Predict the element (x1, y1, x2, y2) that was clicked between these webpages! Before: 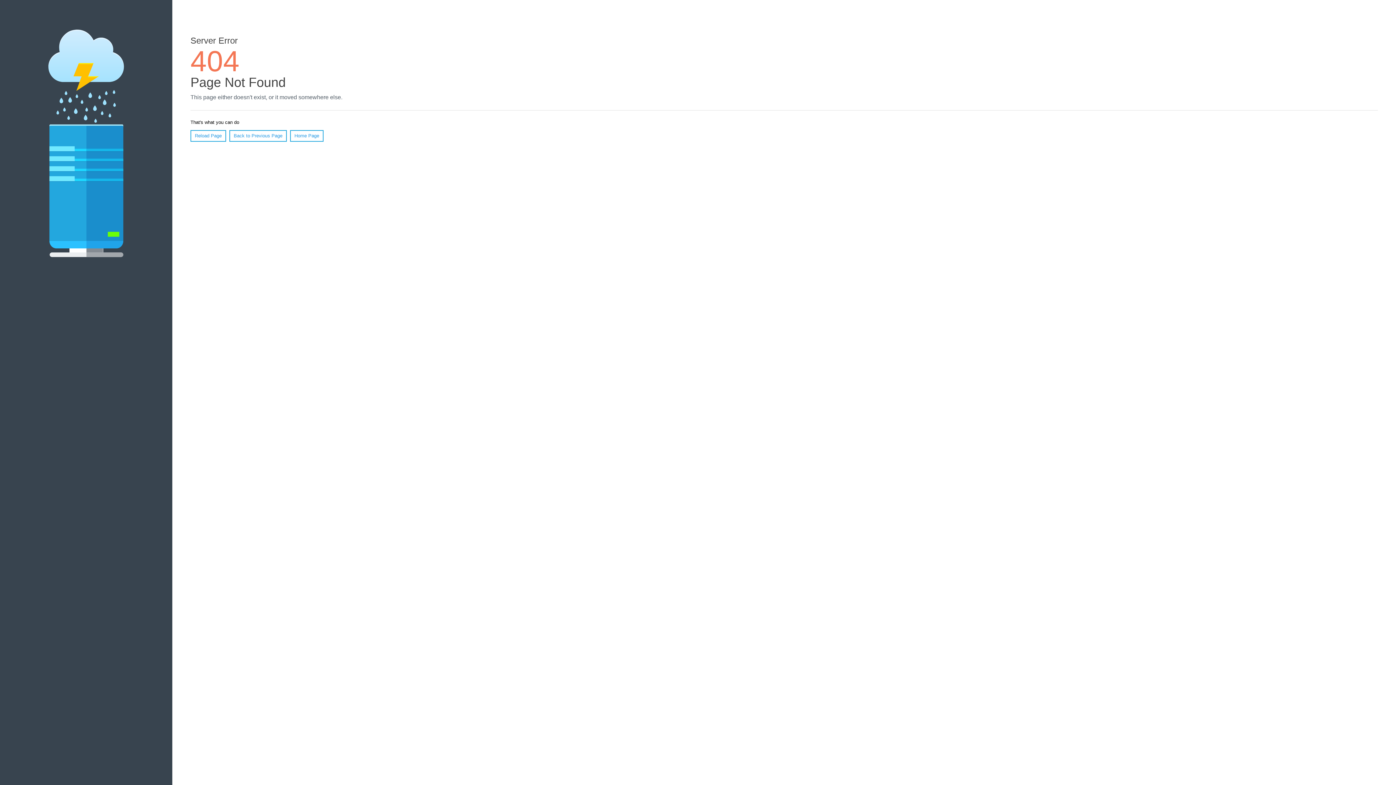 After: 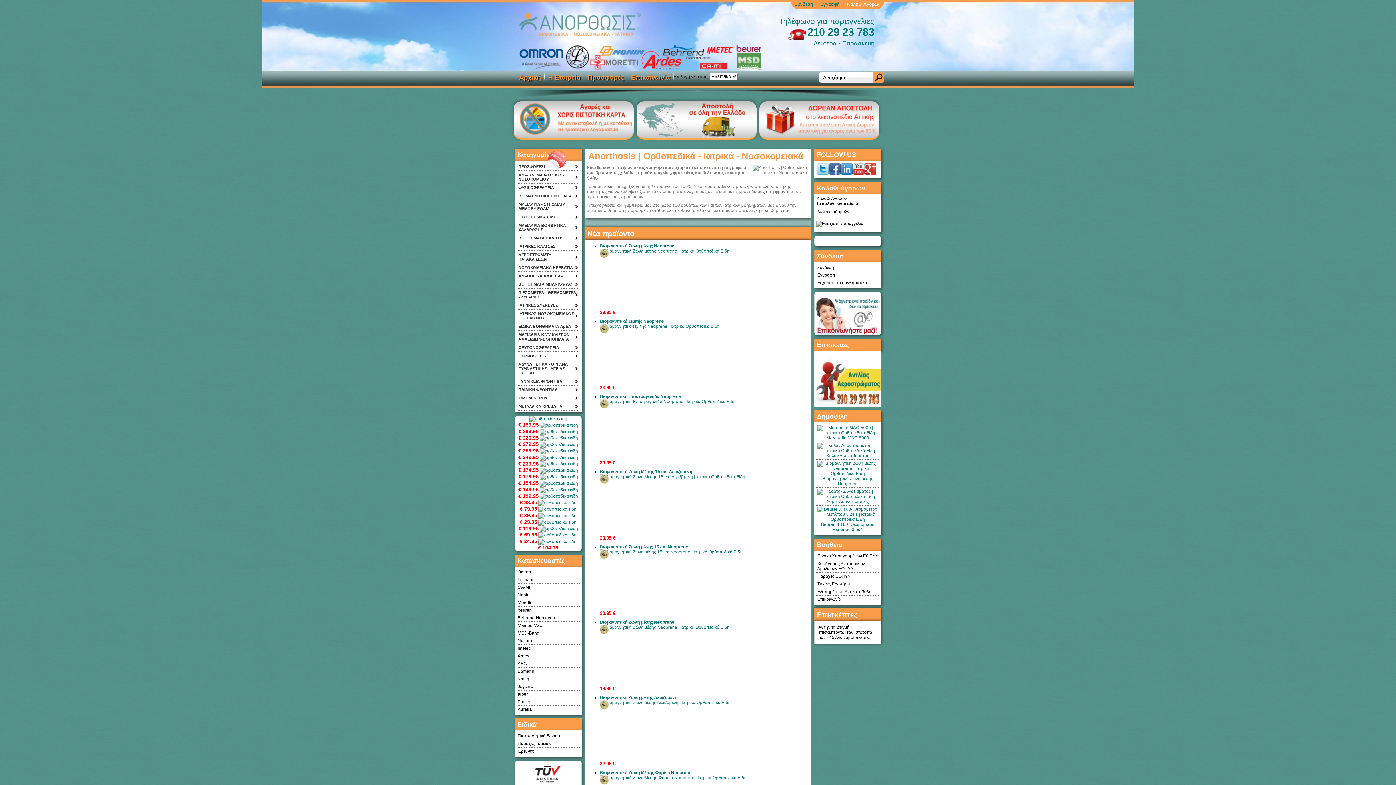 Action: bbox: (290, 130, 323, 141) label: Home Page